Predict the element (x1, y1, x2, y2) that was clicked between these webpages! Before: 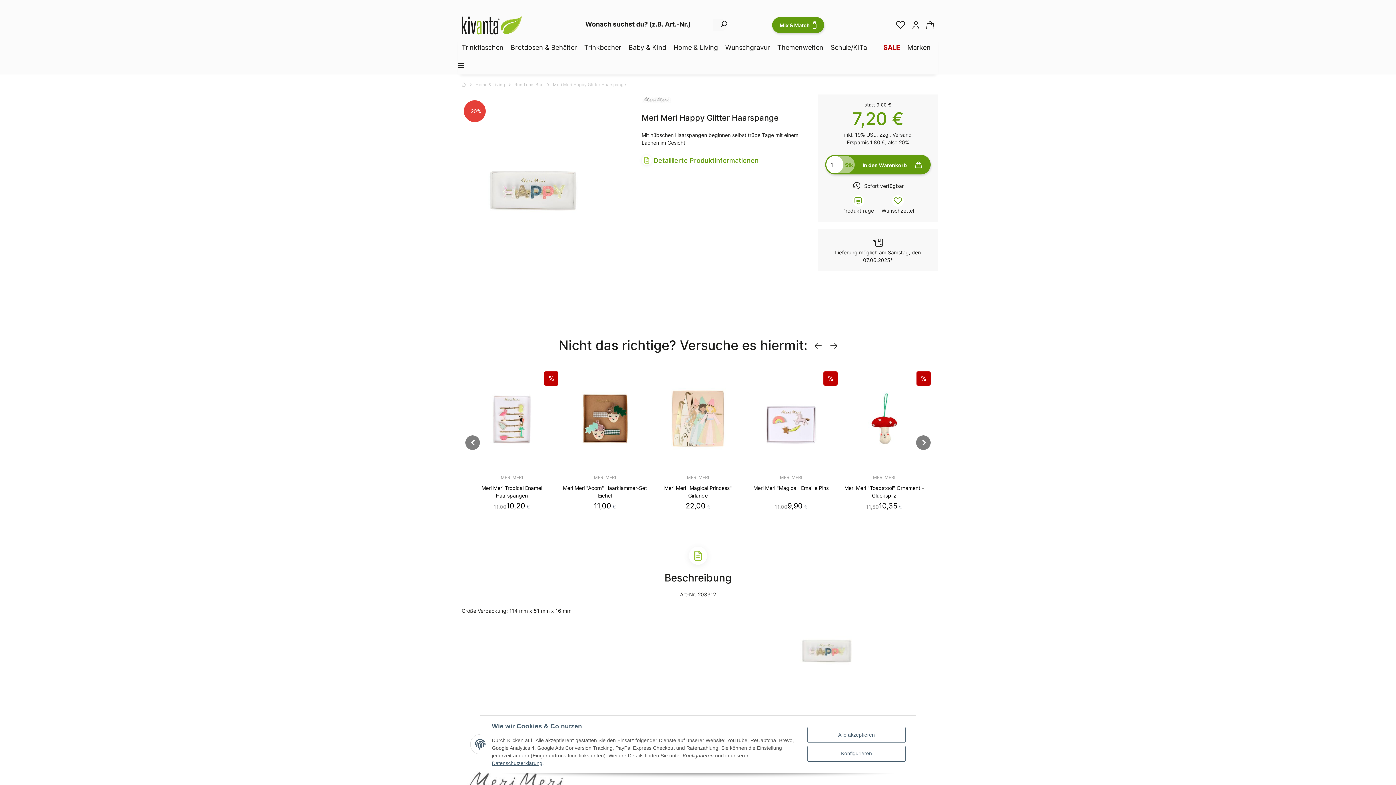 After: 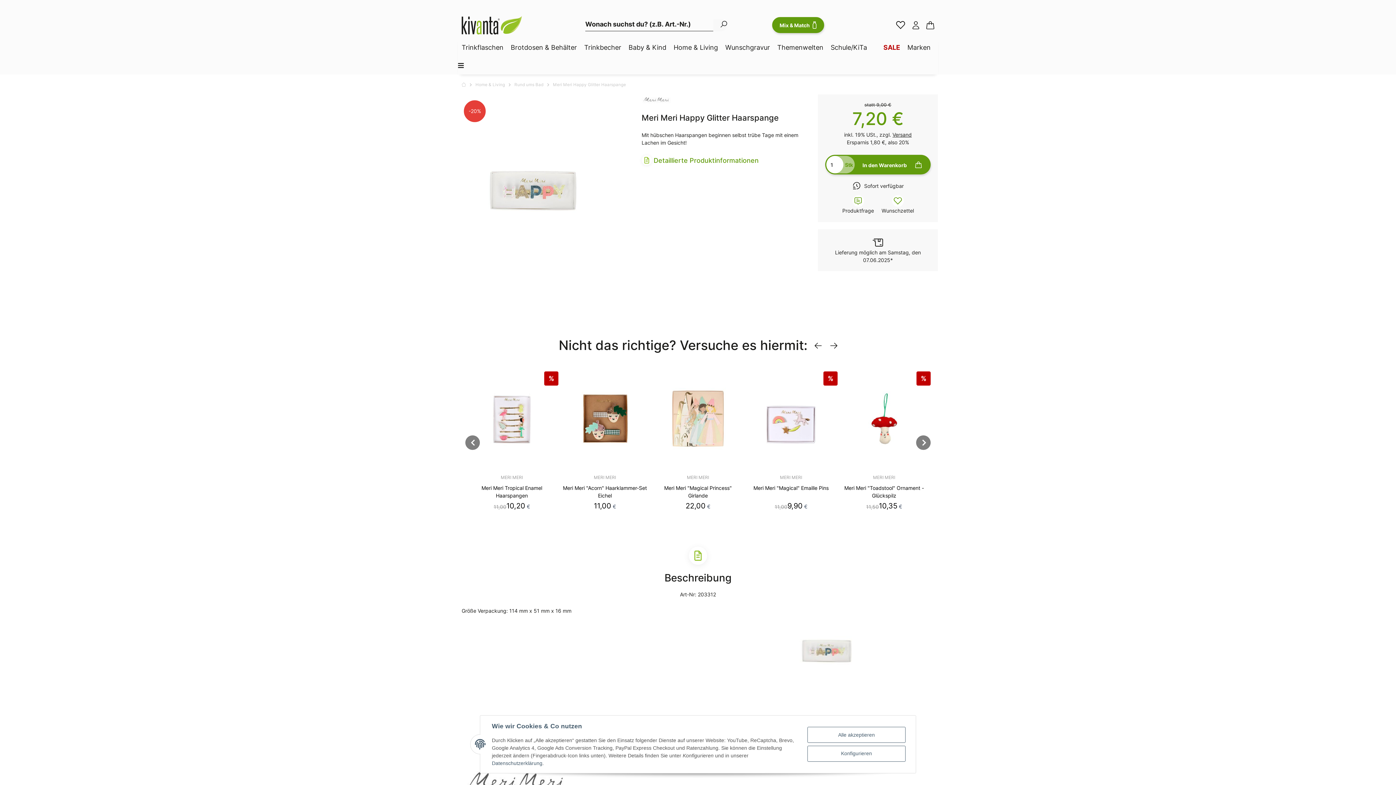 Action: label: Datenschutzerklärung bbox: (492, 760, 542, 766)